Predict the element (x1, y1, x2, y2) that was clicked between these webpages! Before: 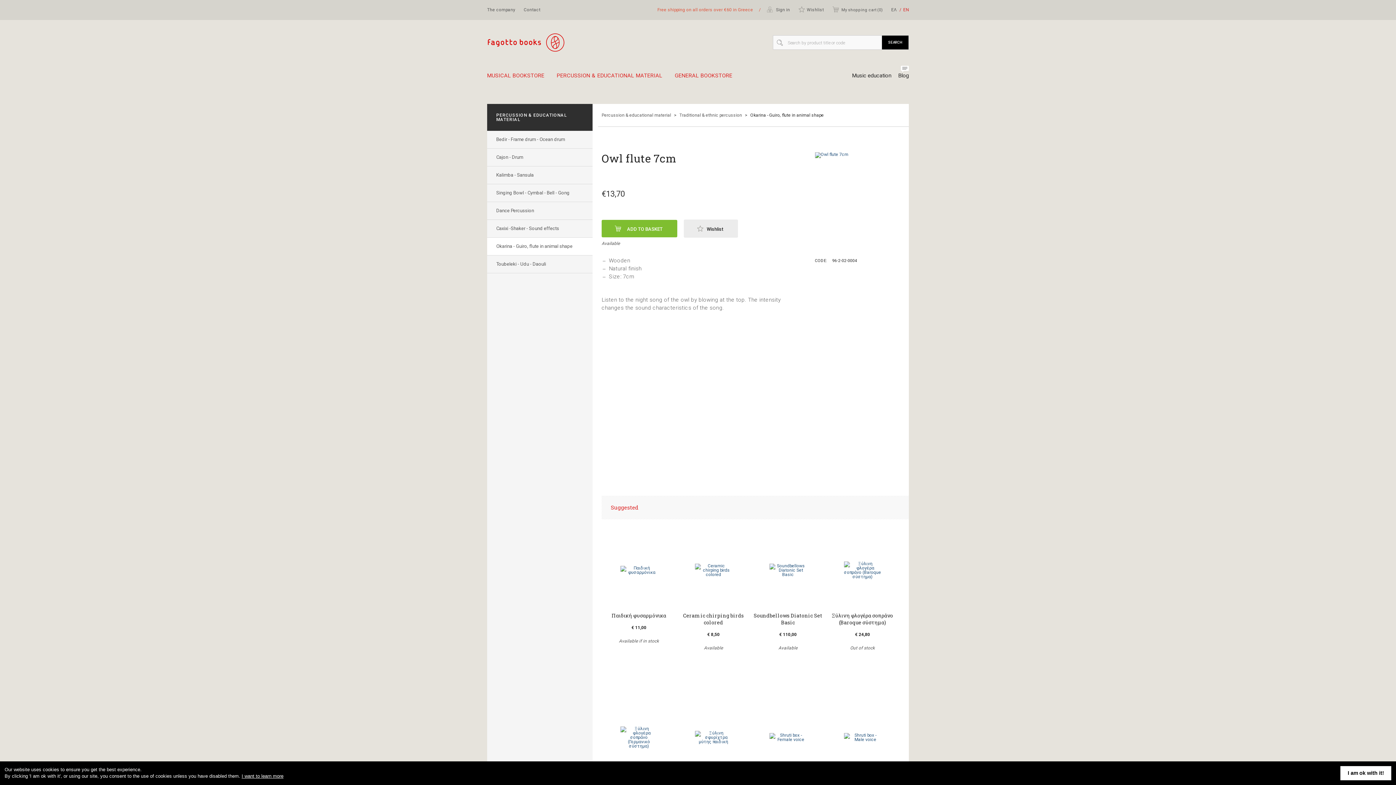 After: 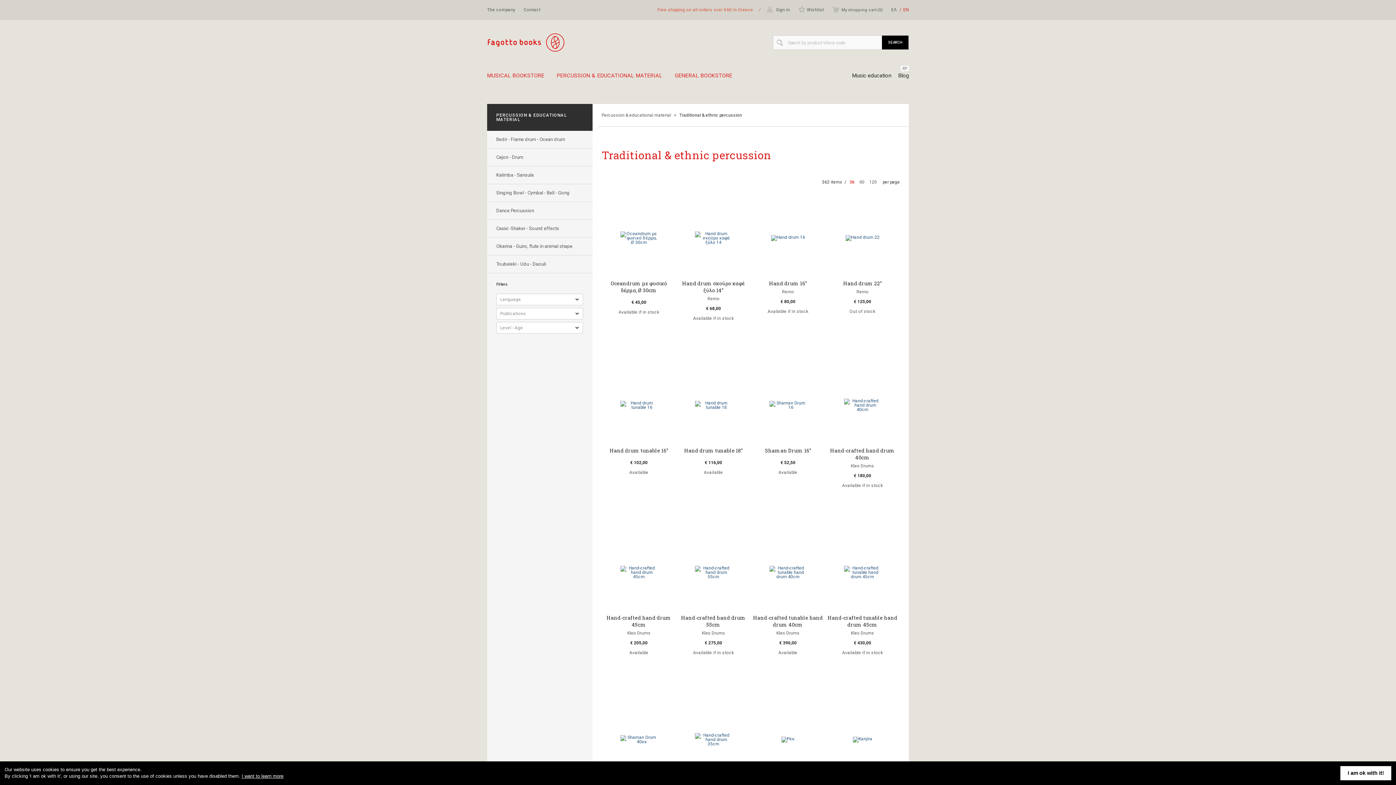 Action: label: Traditional & ethnic percussion bbox: (677, 112, 744, 117)